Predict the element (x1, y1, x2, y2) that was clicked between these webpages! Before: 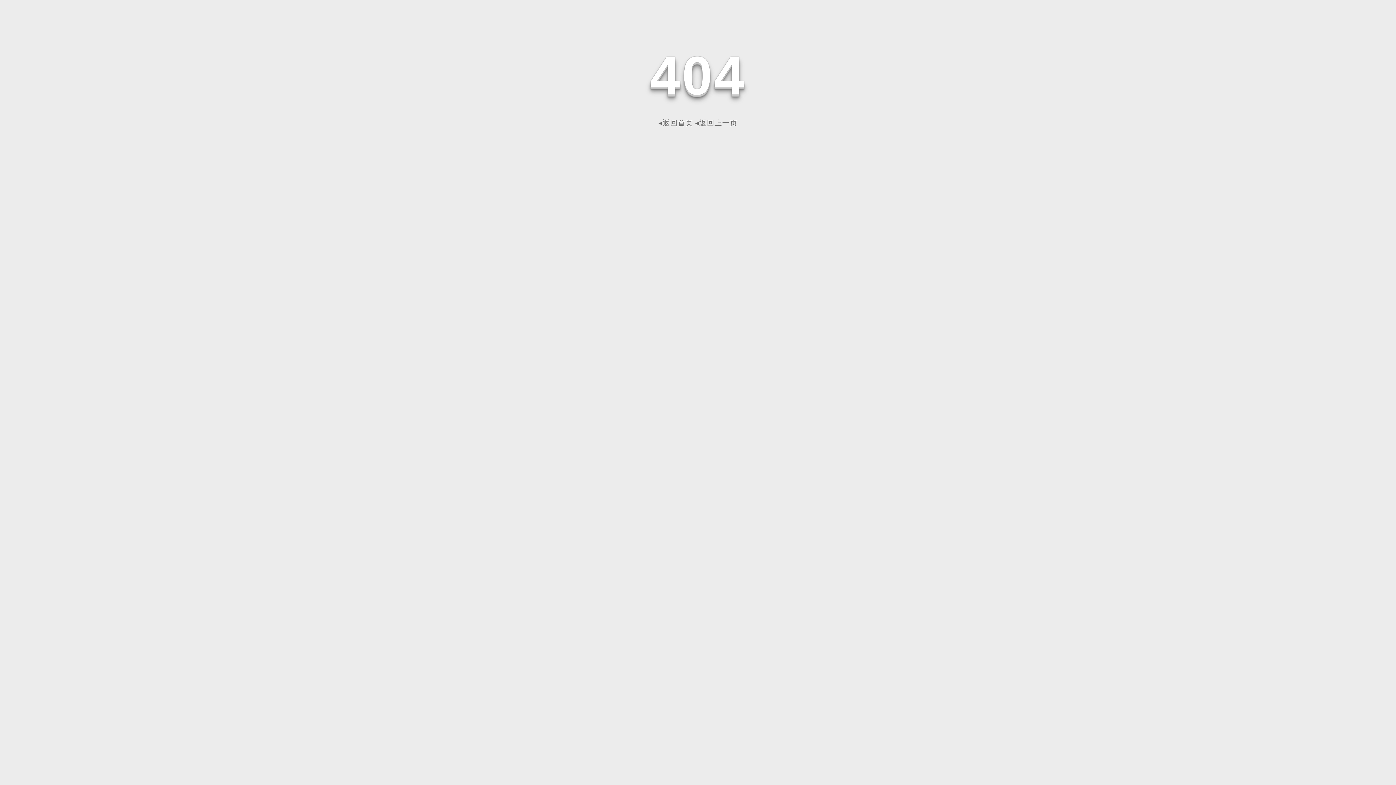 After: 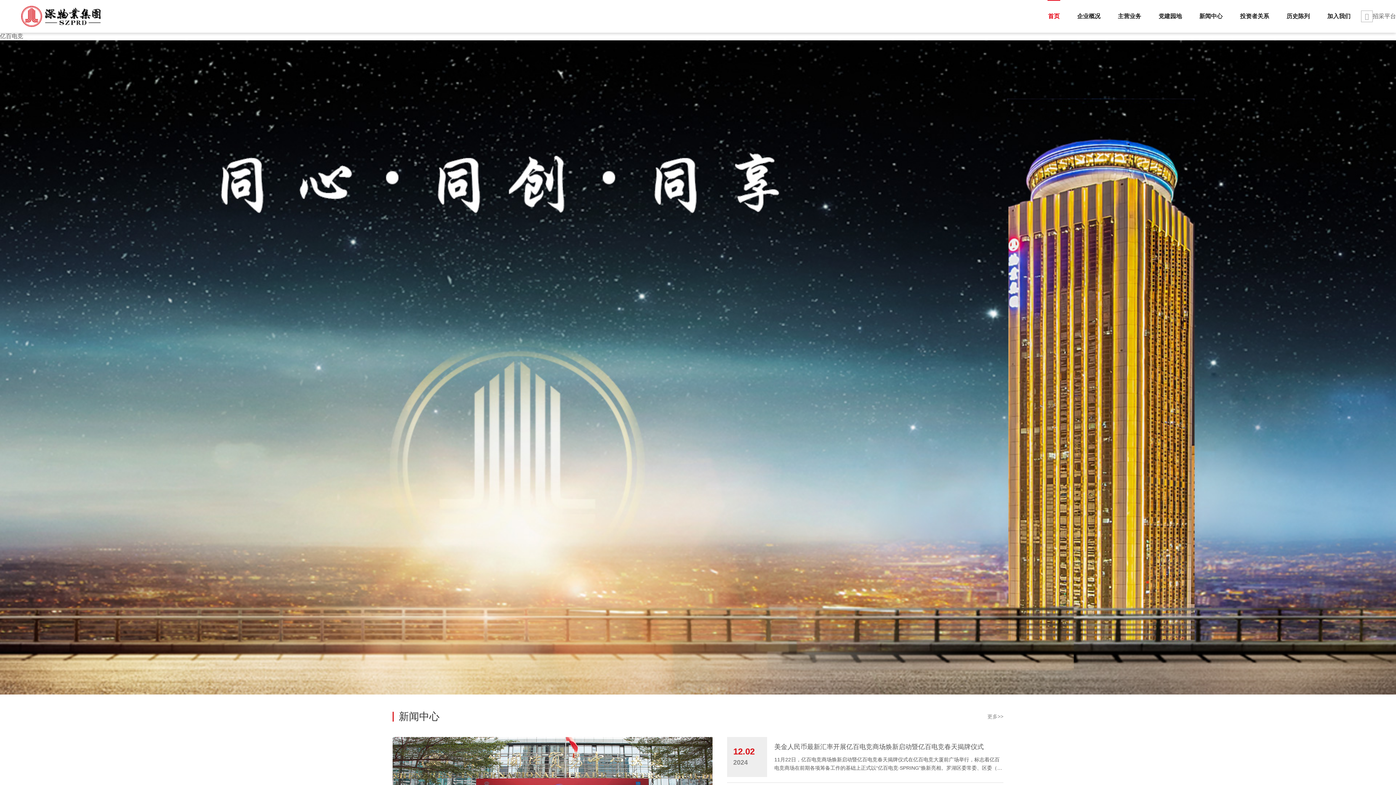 Action: label: ◂返回首页 bbox: (658, 118, 693, 126)